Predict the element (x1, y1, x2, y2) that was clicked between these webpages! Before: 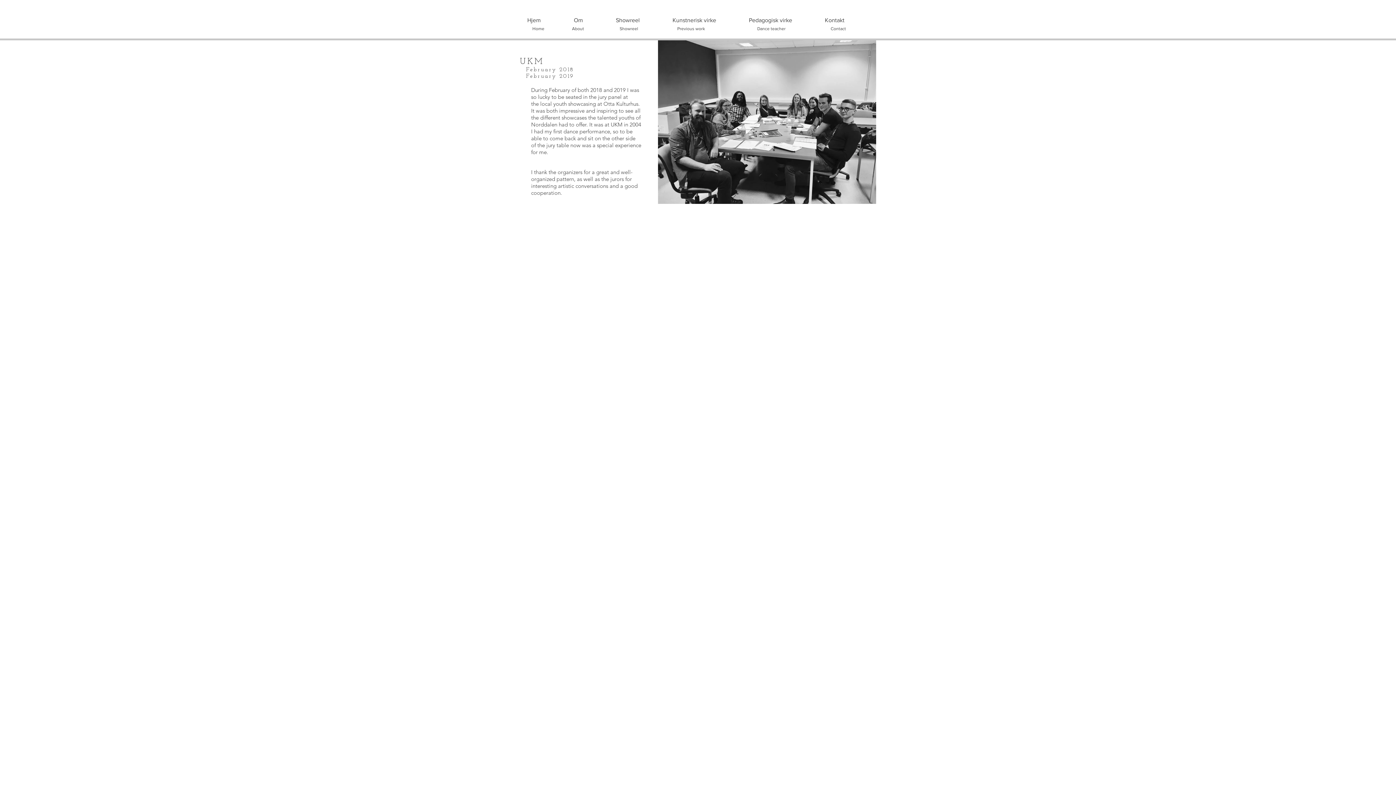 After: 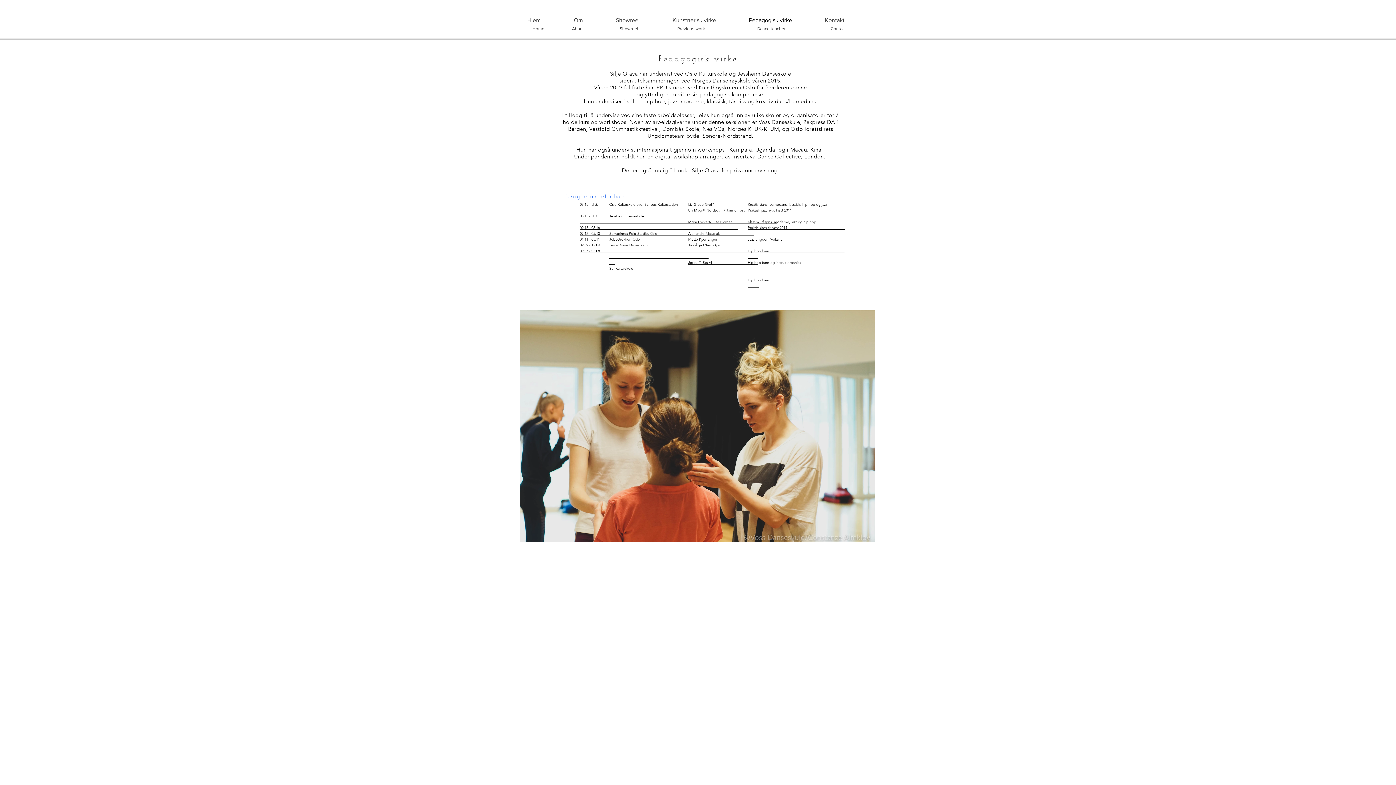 Action: label: Pedagogisk virke bbox: (732, 14, 808, 25)